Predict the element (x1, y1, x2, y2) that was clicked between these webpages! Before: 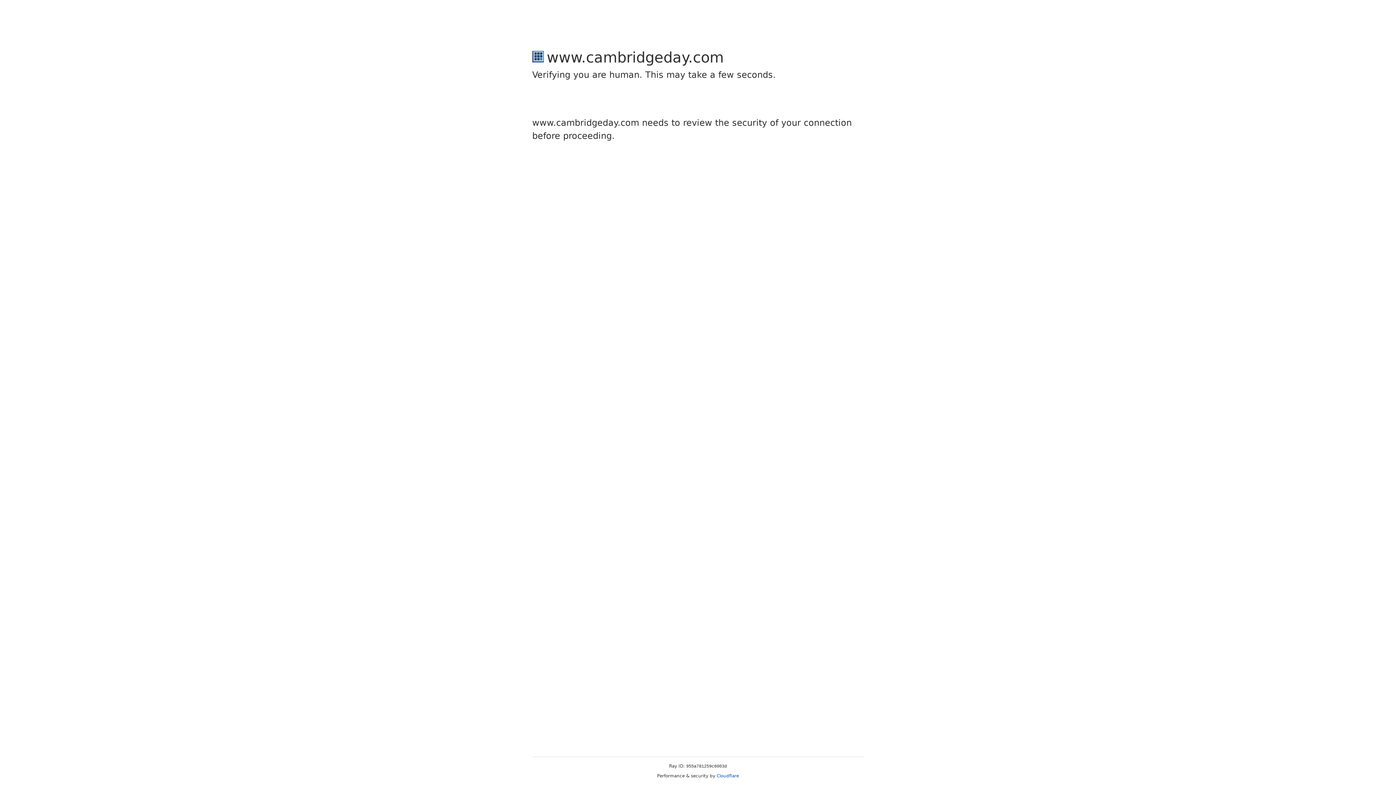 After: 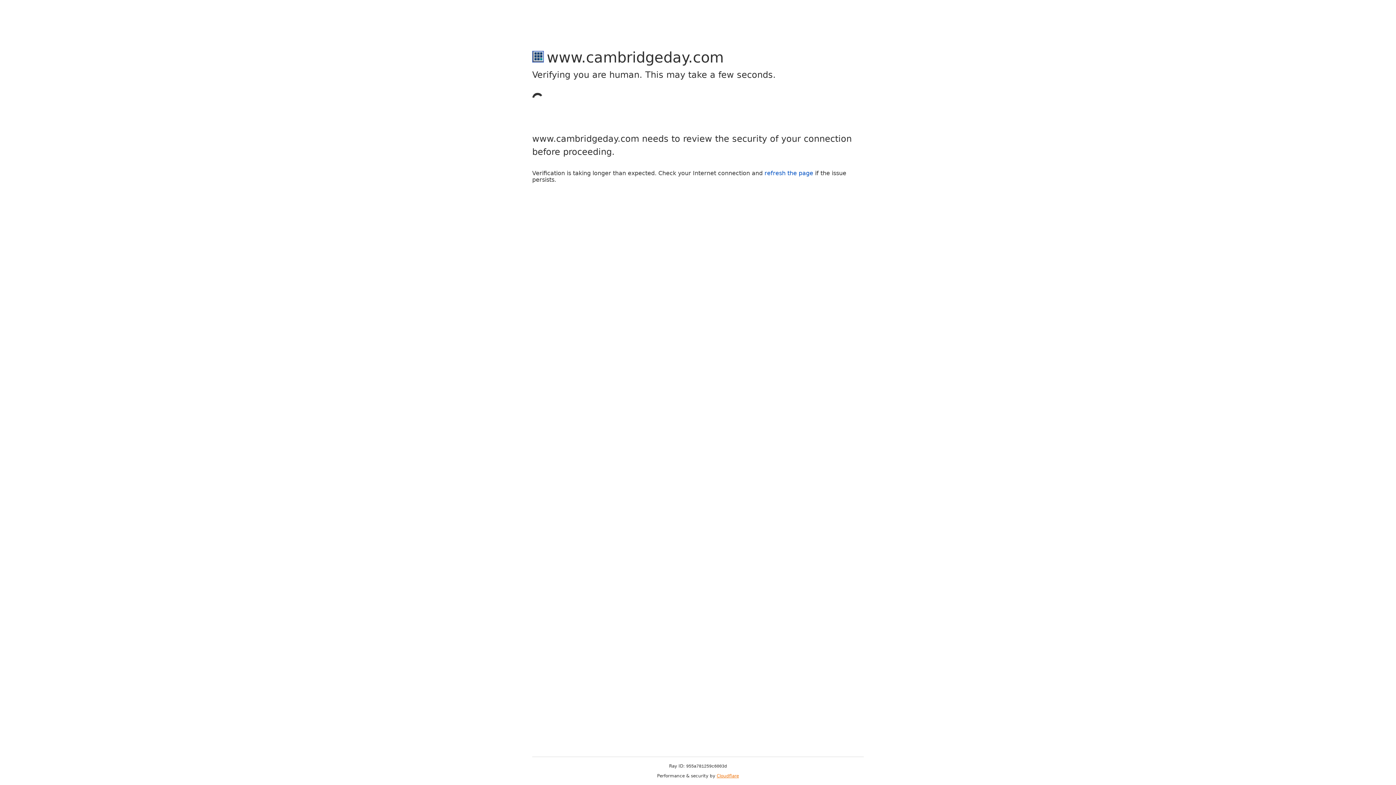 Action: bbox: (716, 773, 739, 778) label: Cloudflare